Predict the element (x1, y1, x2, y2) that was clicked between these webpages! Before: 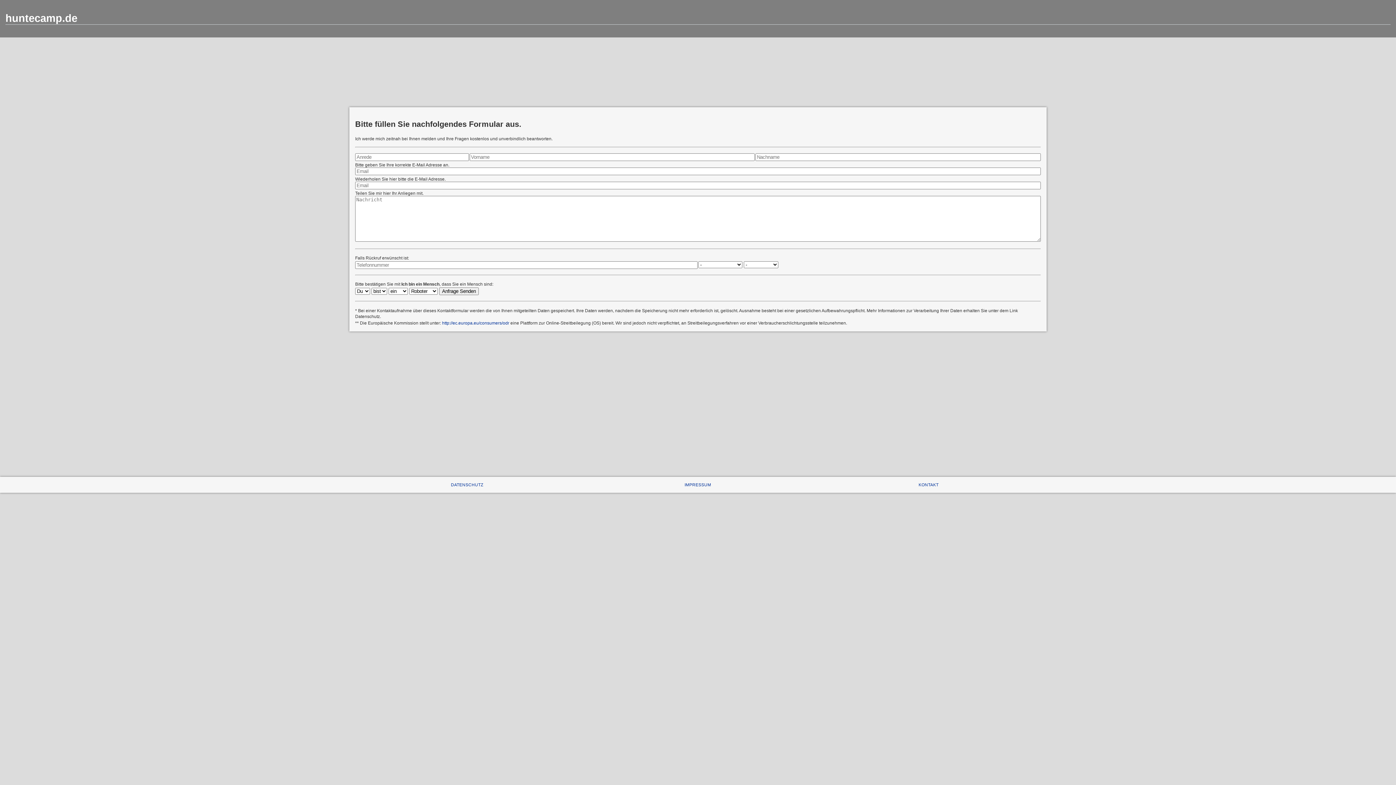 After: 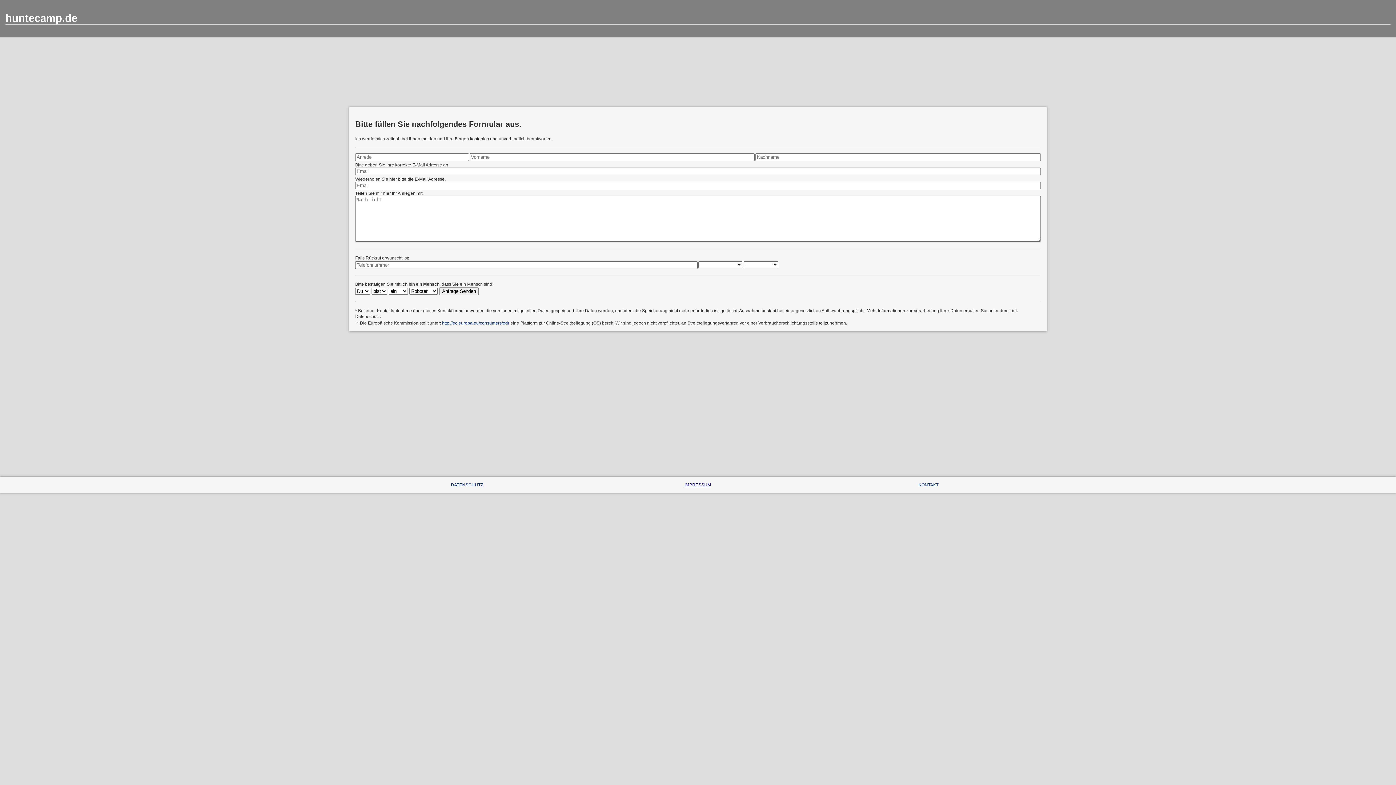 Action: label: IMPRESSUM bbox: (684, 482, 711, 487)